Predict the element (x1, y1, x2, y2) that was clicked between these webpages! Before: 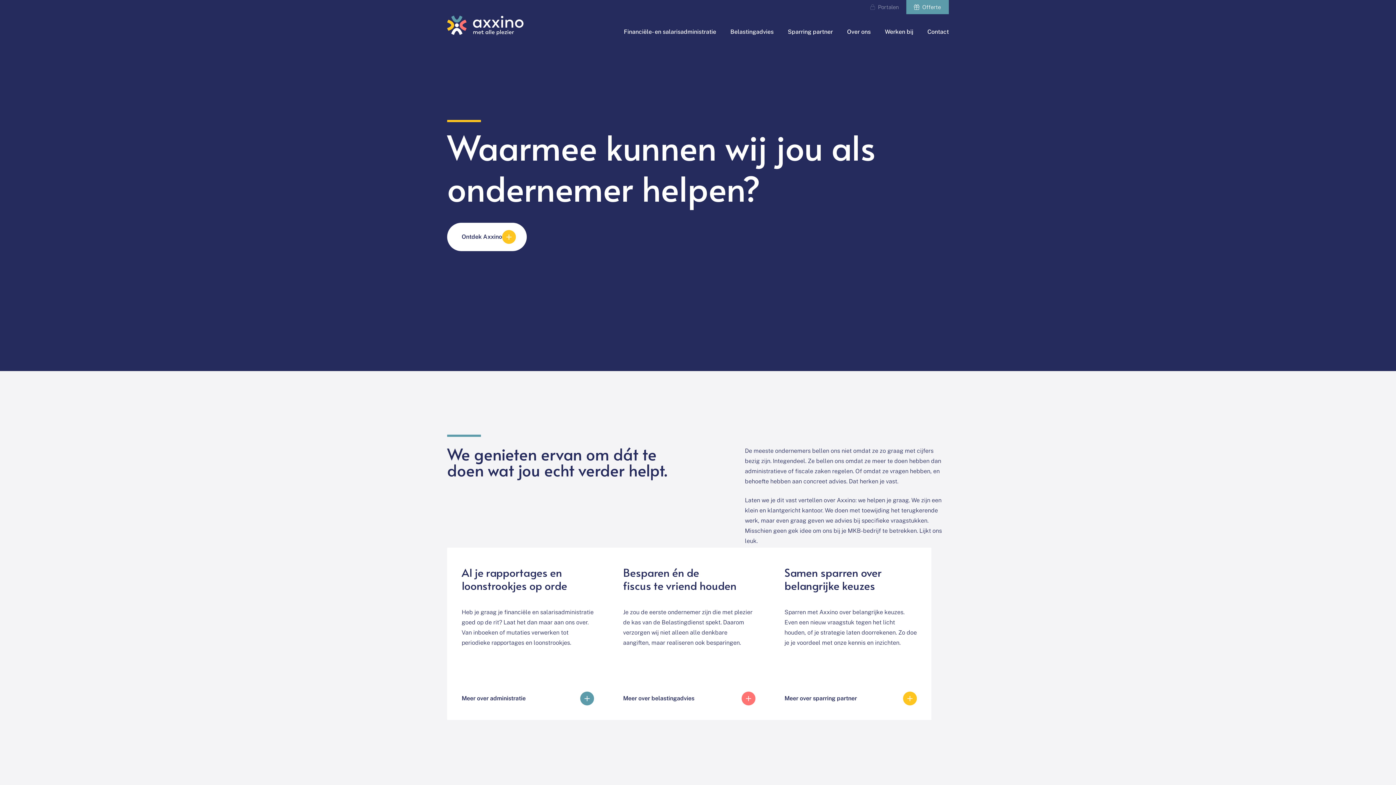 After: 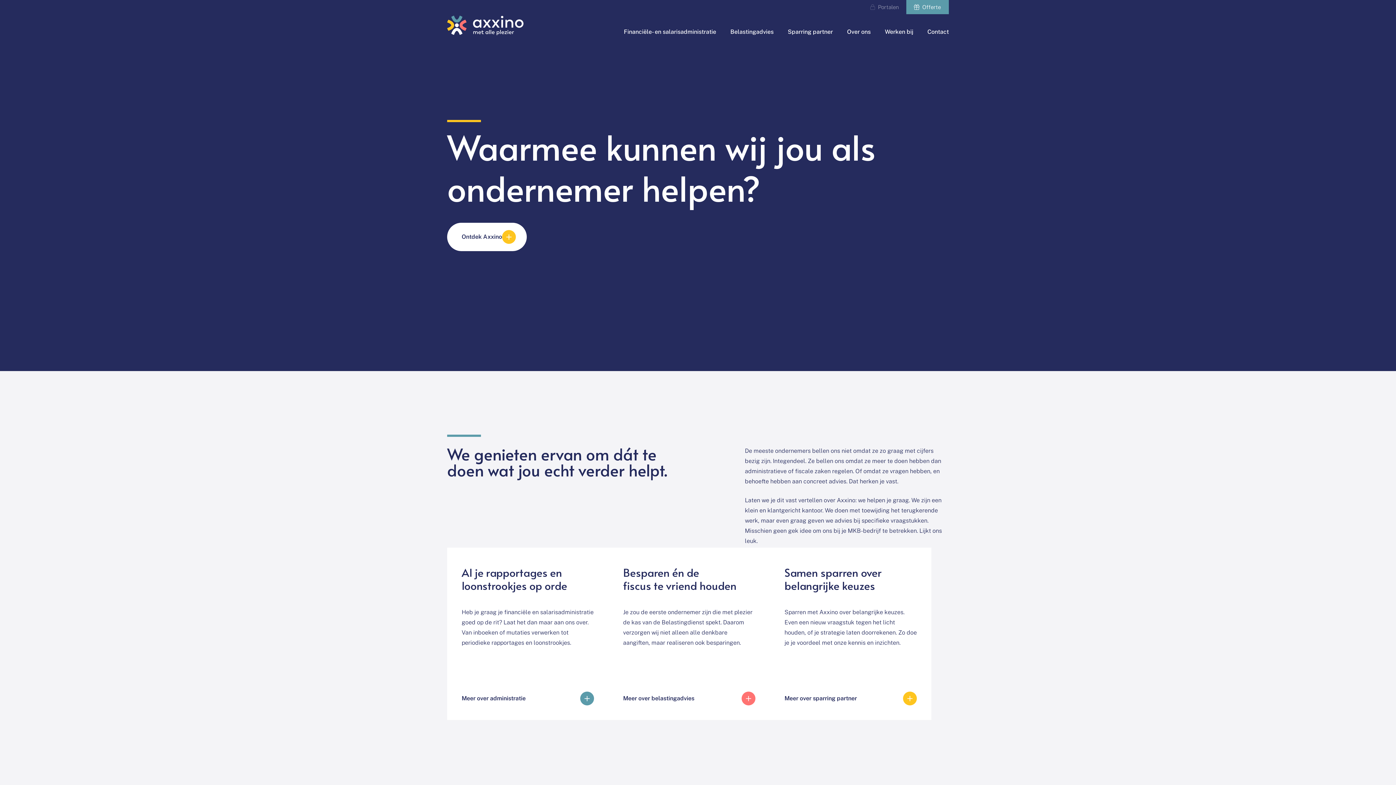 Action: bbox: (447, 15, 523, 35)